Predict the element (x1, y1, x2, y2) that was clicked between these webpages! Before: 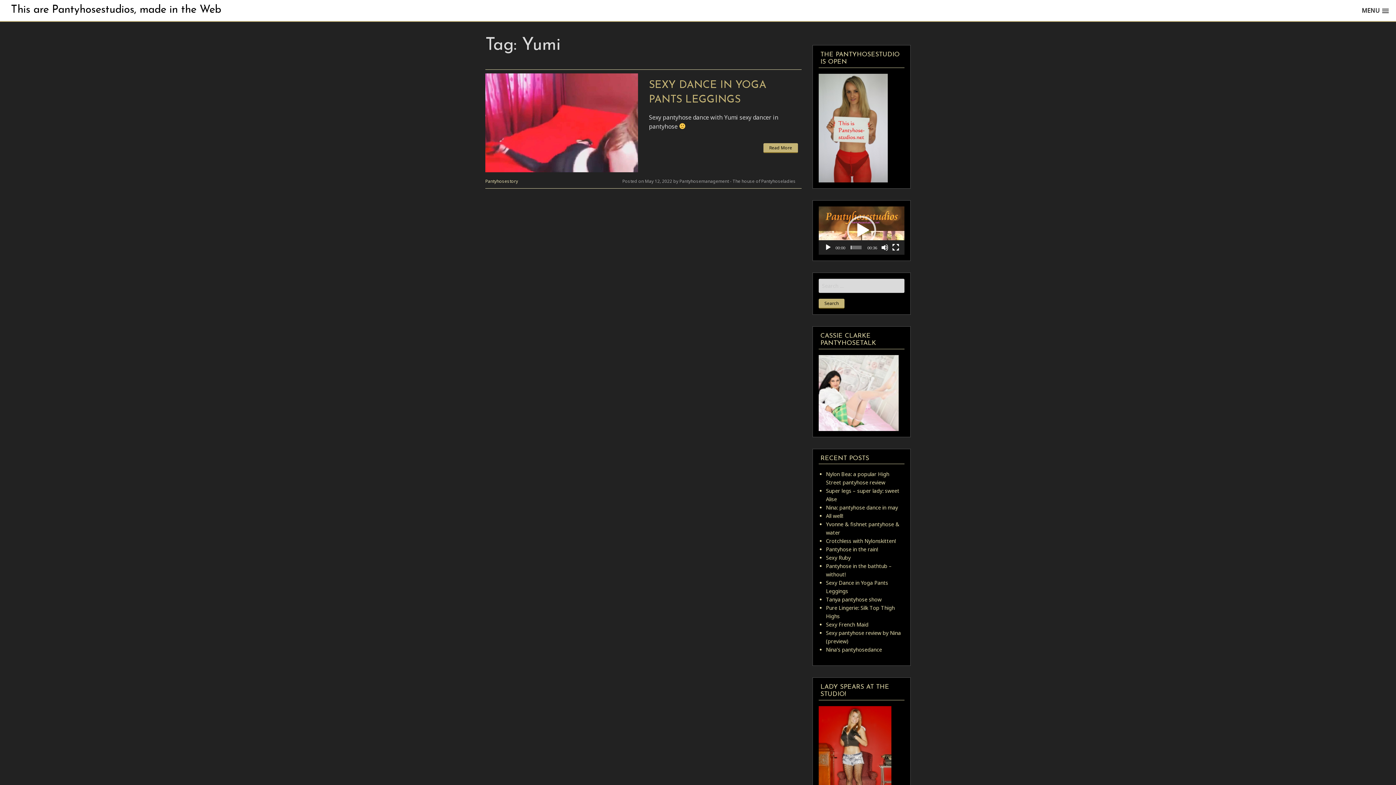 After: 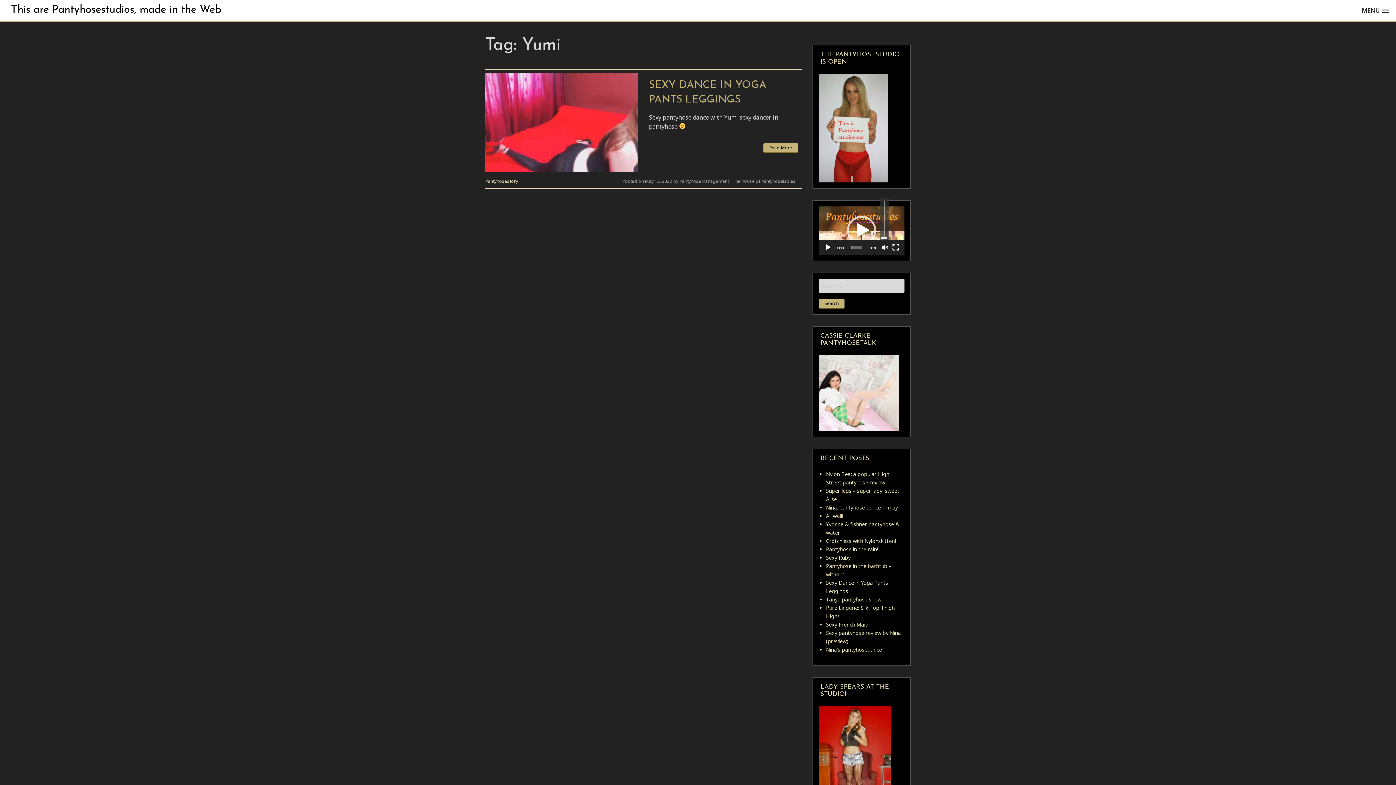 Action: bbox: (881, 243, 888, 251) label: Mute